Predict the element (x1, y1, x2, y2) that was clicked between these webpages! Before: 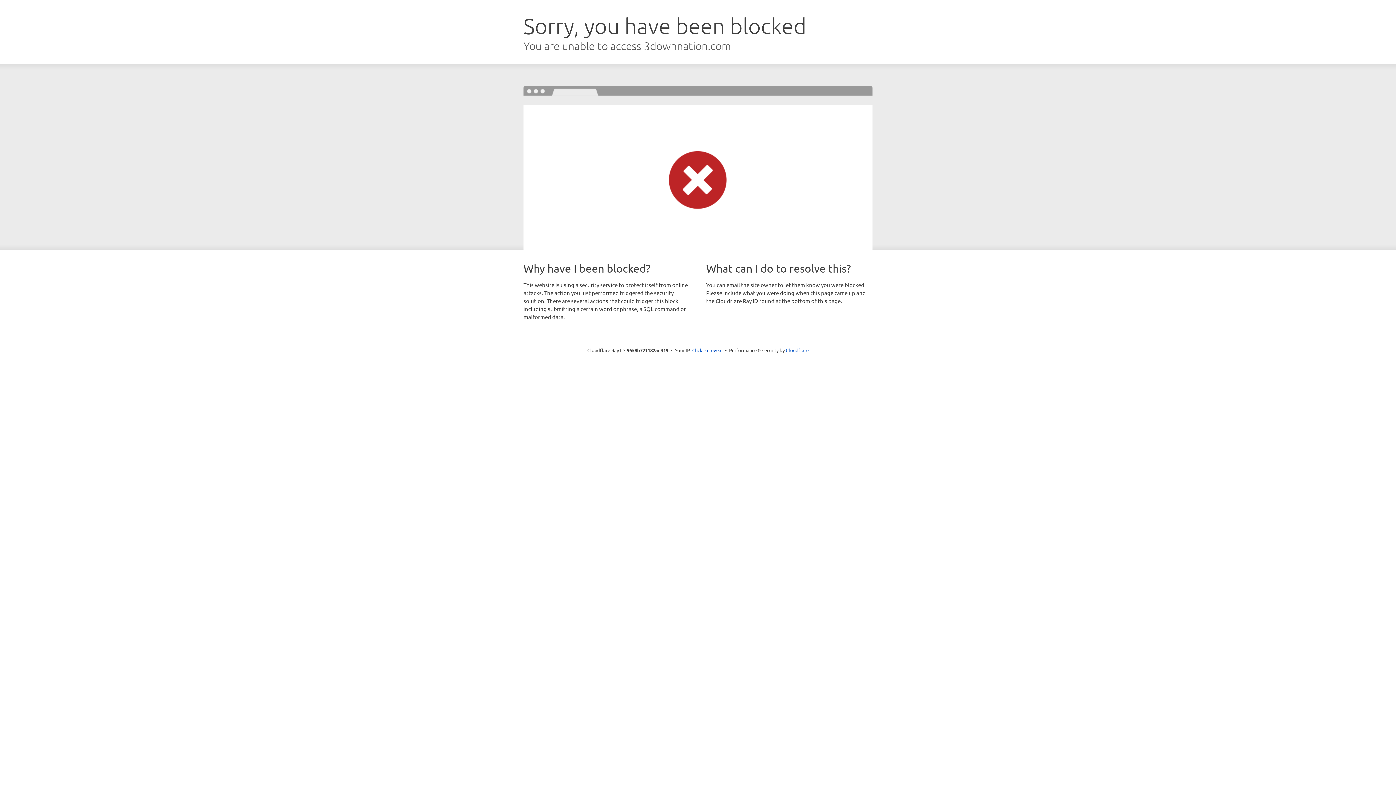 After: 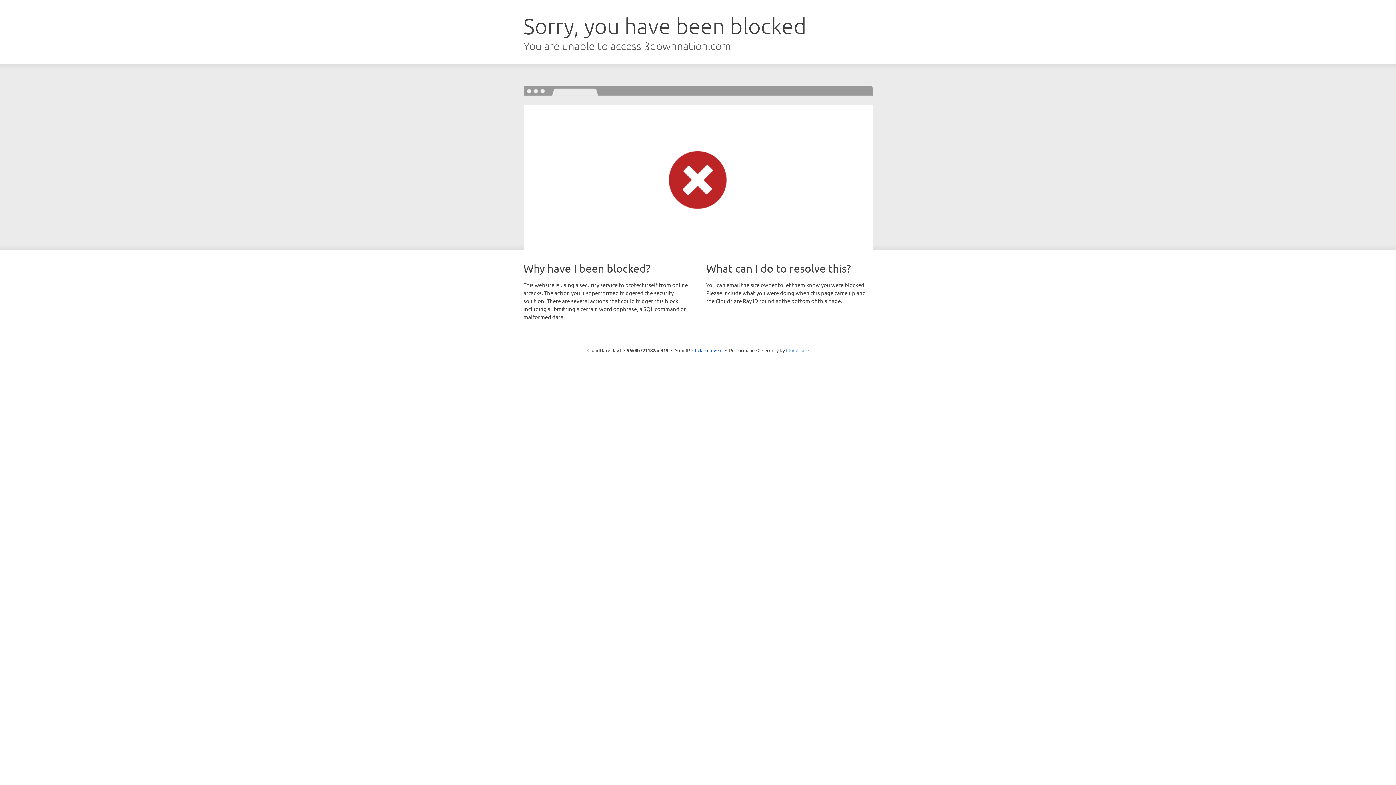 Action: label: Cloudflare bbox: (786, 347, 808, 353)